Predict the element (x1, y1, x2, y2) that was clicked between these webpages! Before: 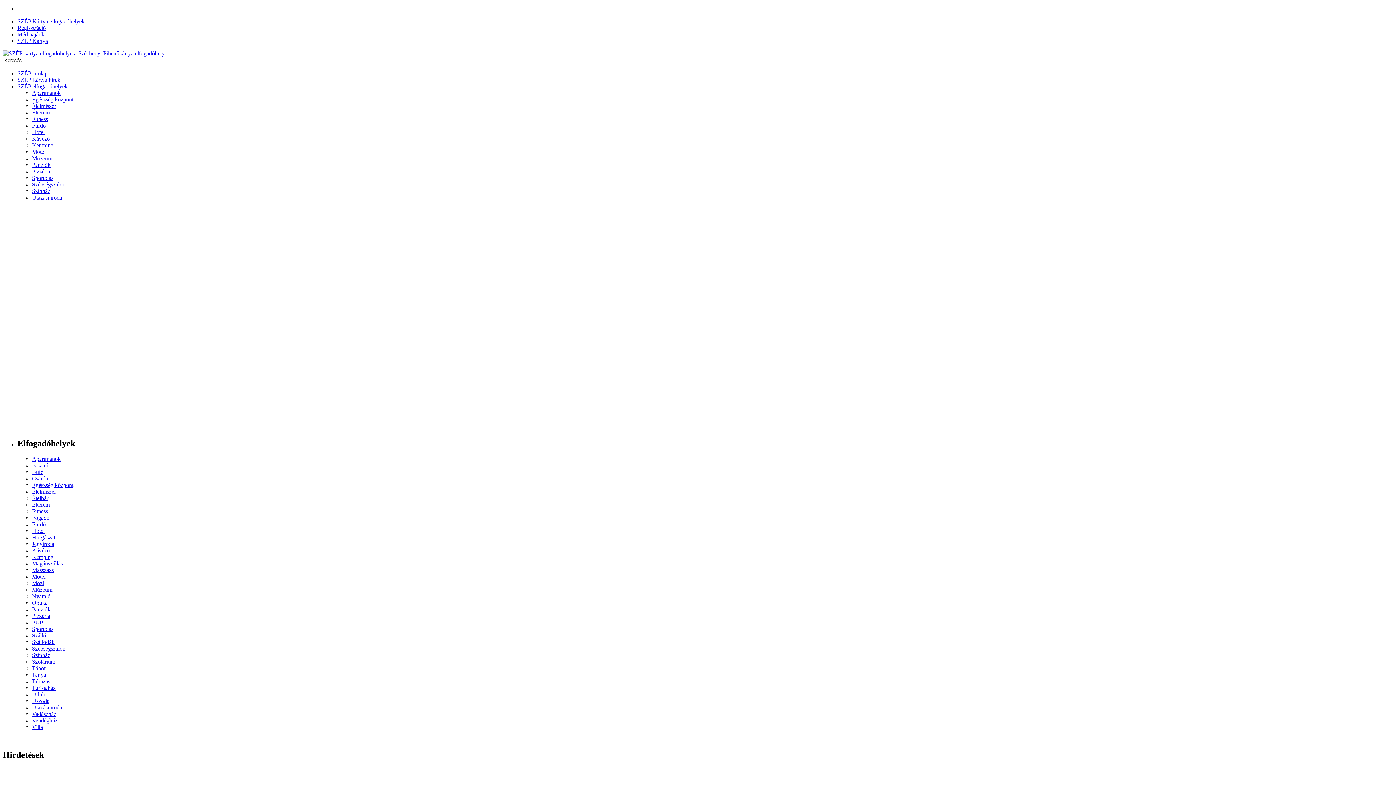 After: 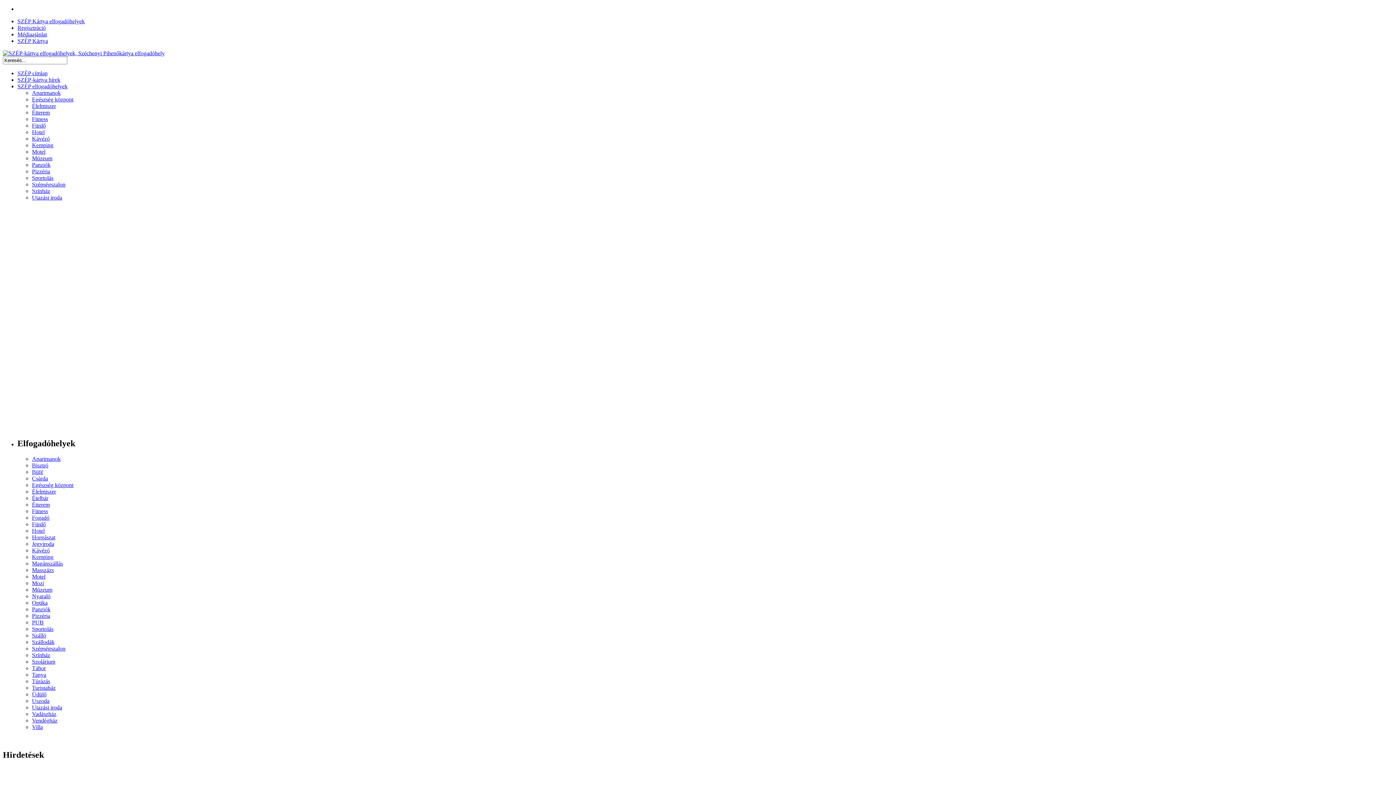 Action: label: Szolárium bbox: (32, 658, 55, 665)